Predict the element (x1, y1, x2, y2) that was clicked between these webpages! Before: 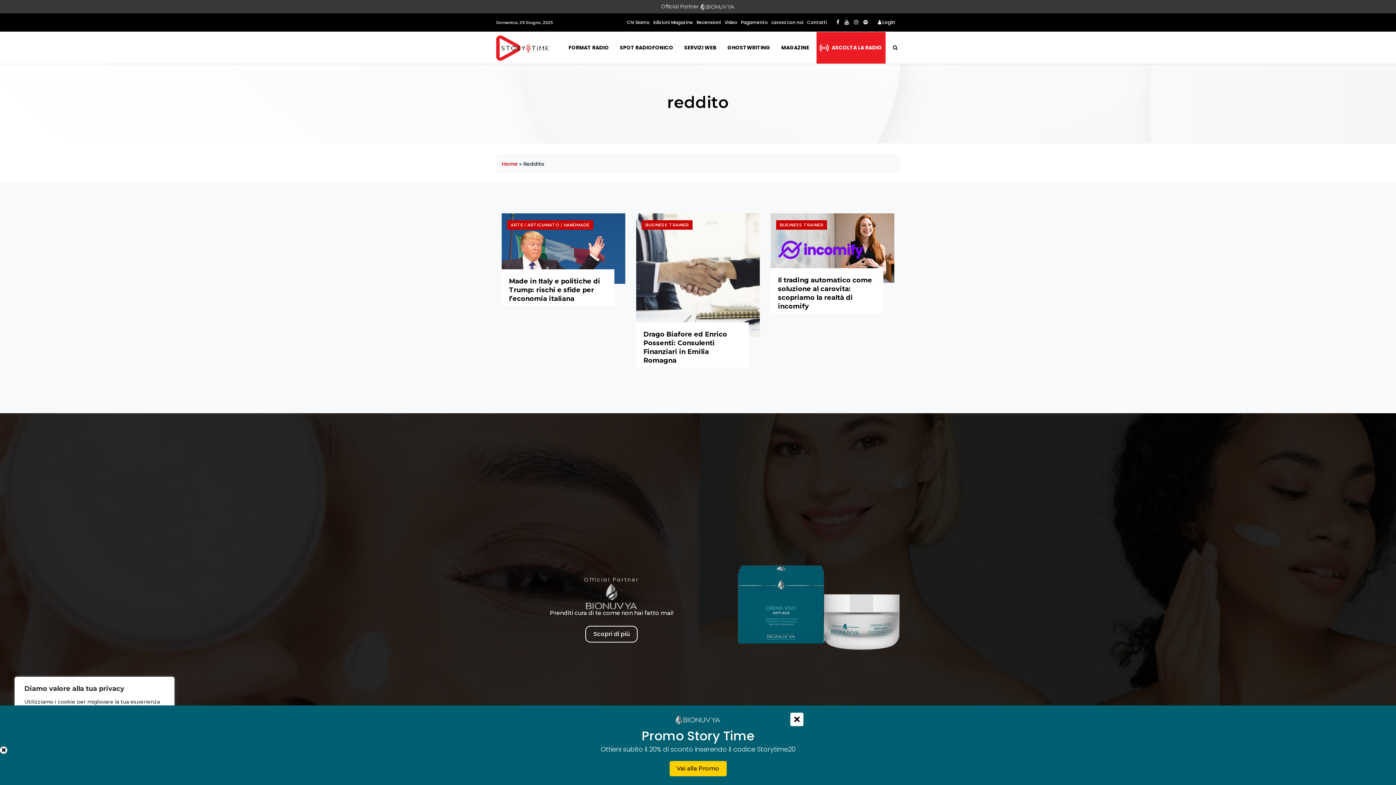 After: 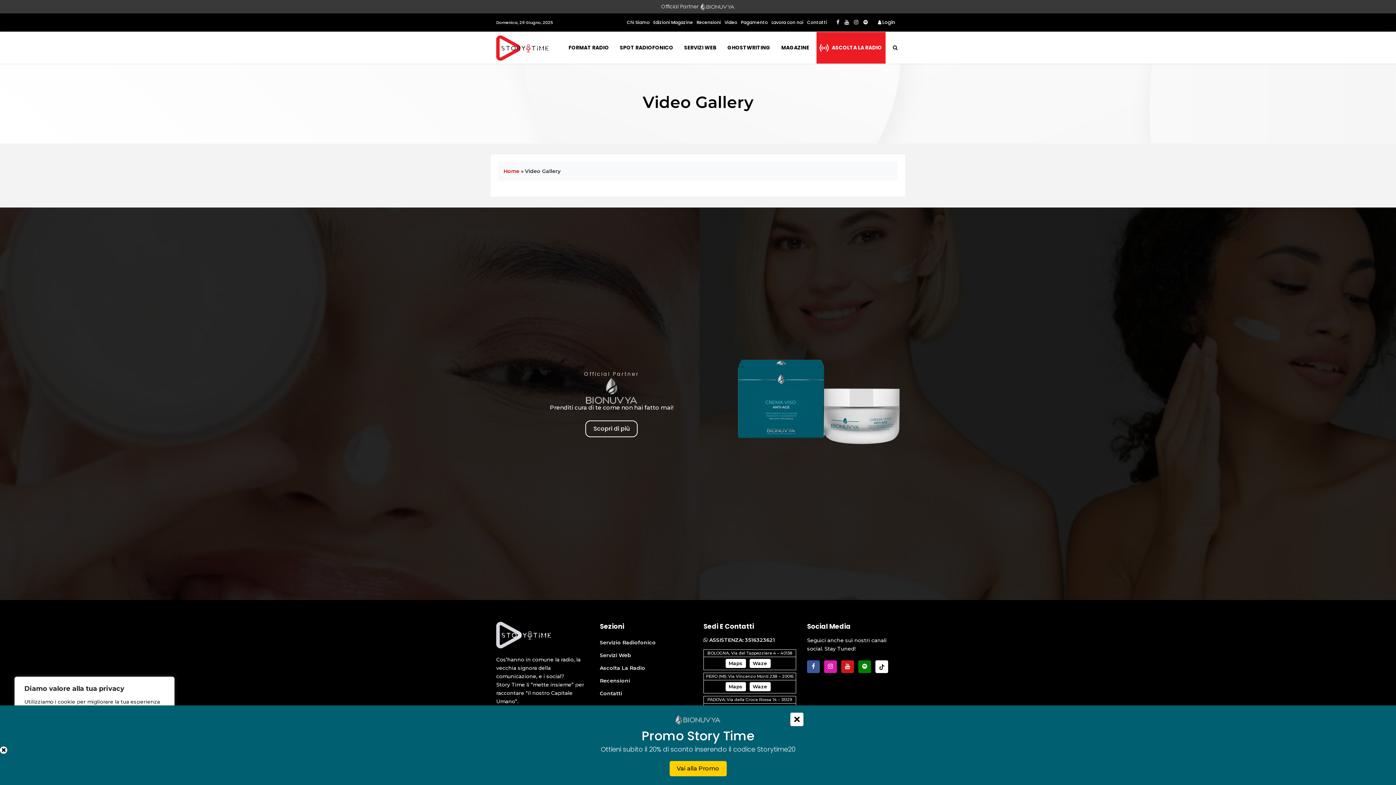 Action: bbox: (724, 19, 737, 25) label: Video